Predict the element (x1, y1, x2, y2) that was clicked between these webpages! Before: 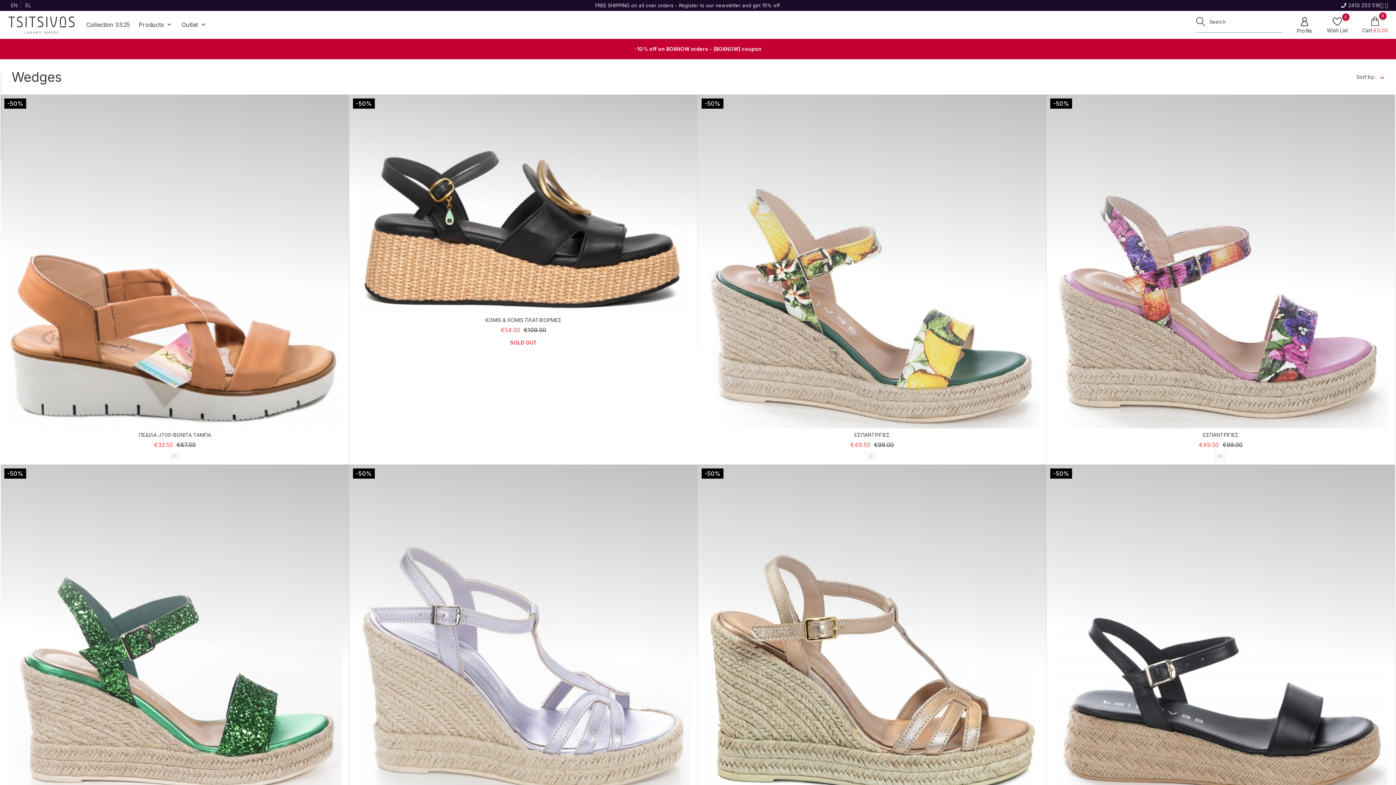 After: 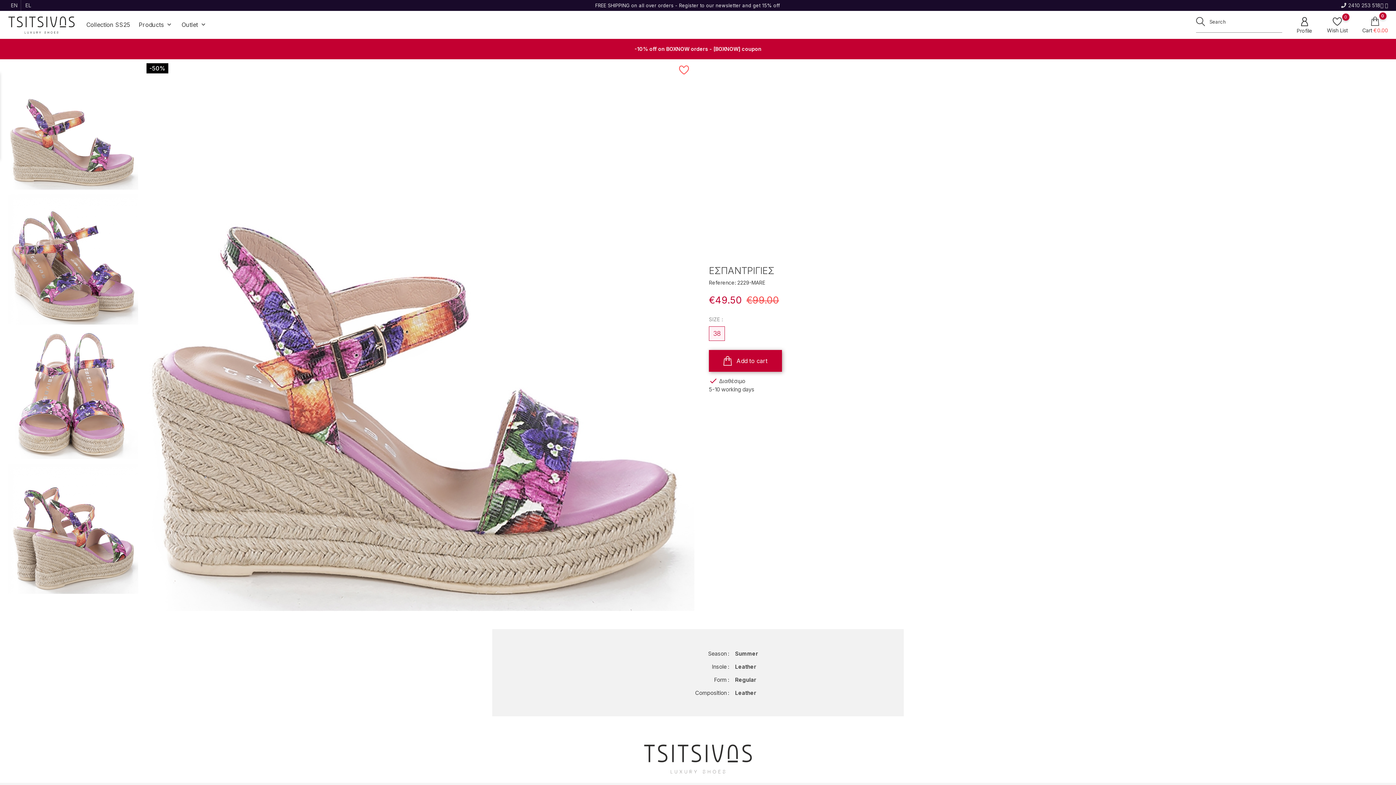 Action: label: ΕΣΠΑΝΤΡΙΓΙΕΣ bbox: (1203, 432, 1238, 438)